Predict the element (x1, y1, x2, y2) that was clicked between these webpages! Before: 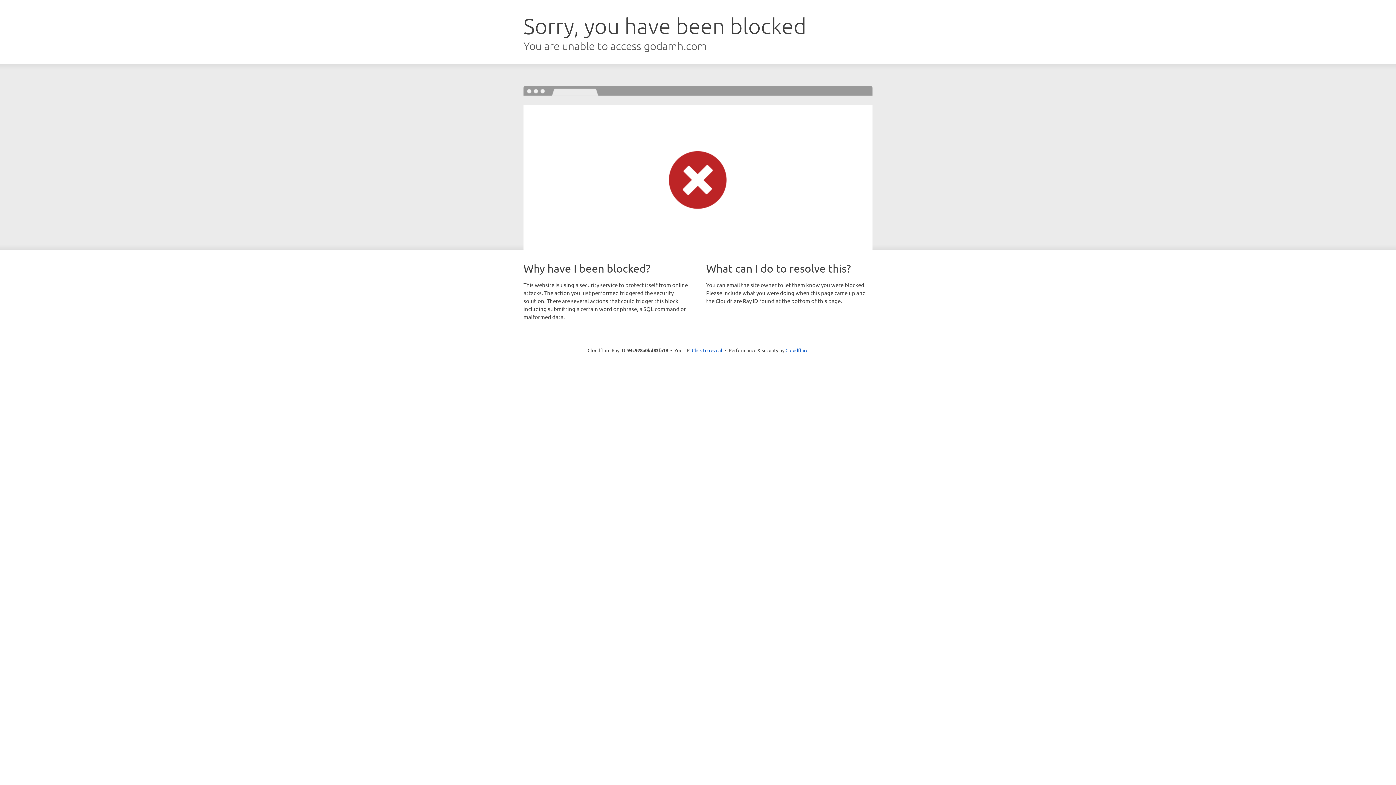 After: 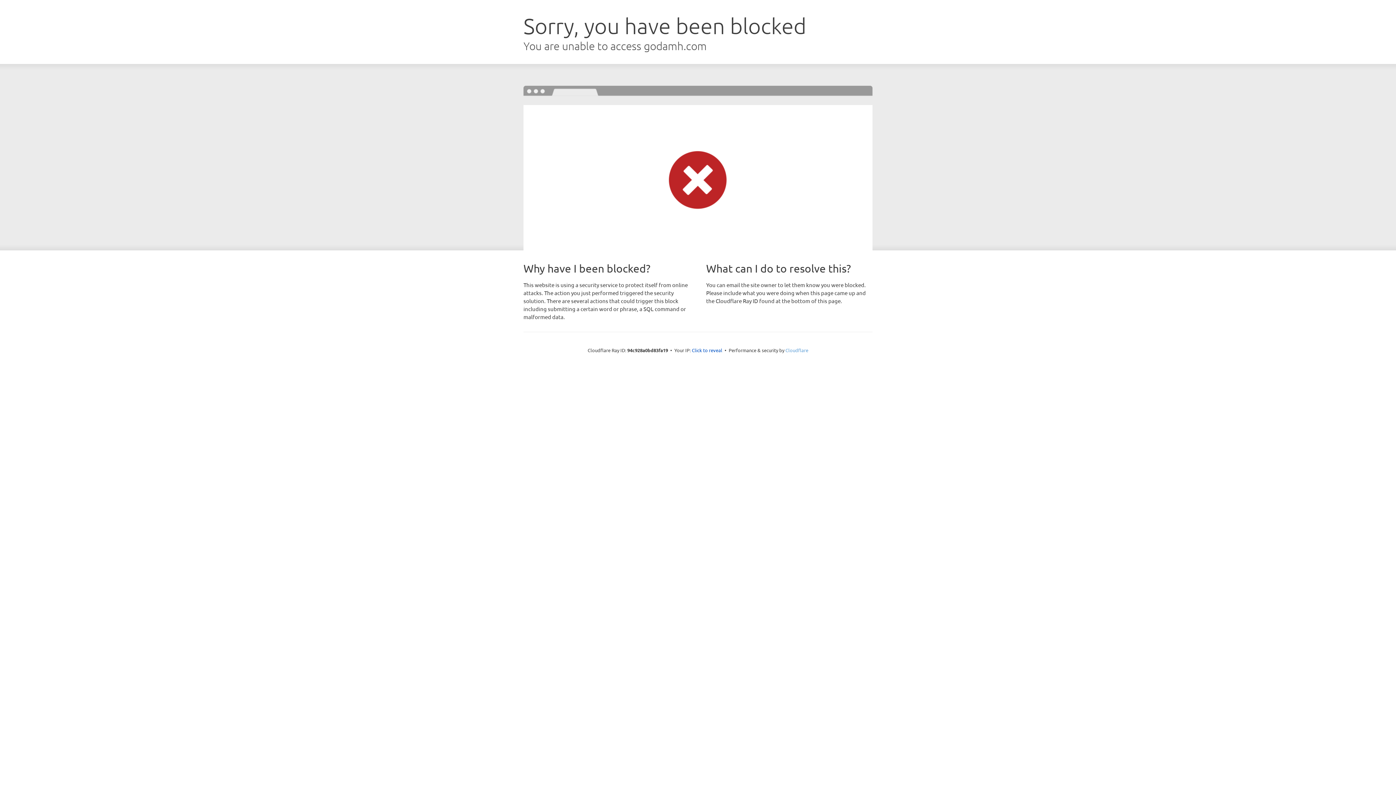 Action: label: Cloudflare bbox: (785, 347, 808, 353)